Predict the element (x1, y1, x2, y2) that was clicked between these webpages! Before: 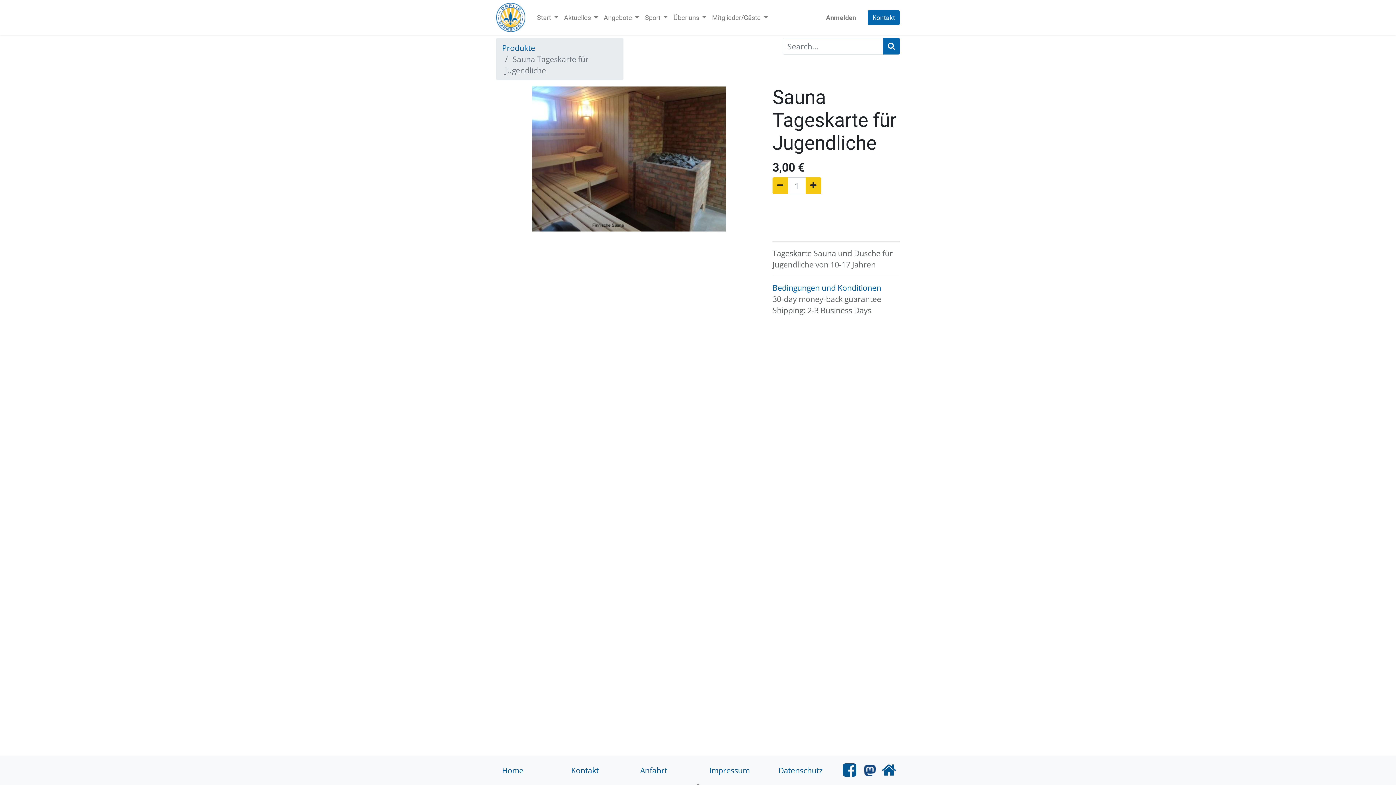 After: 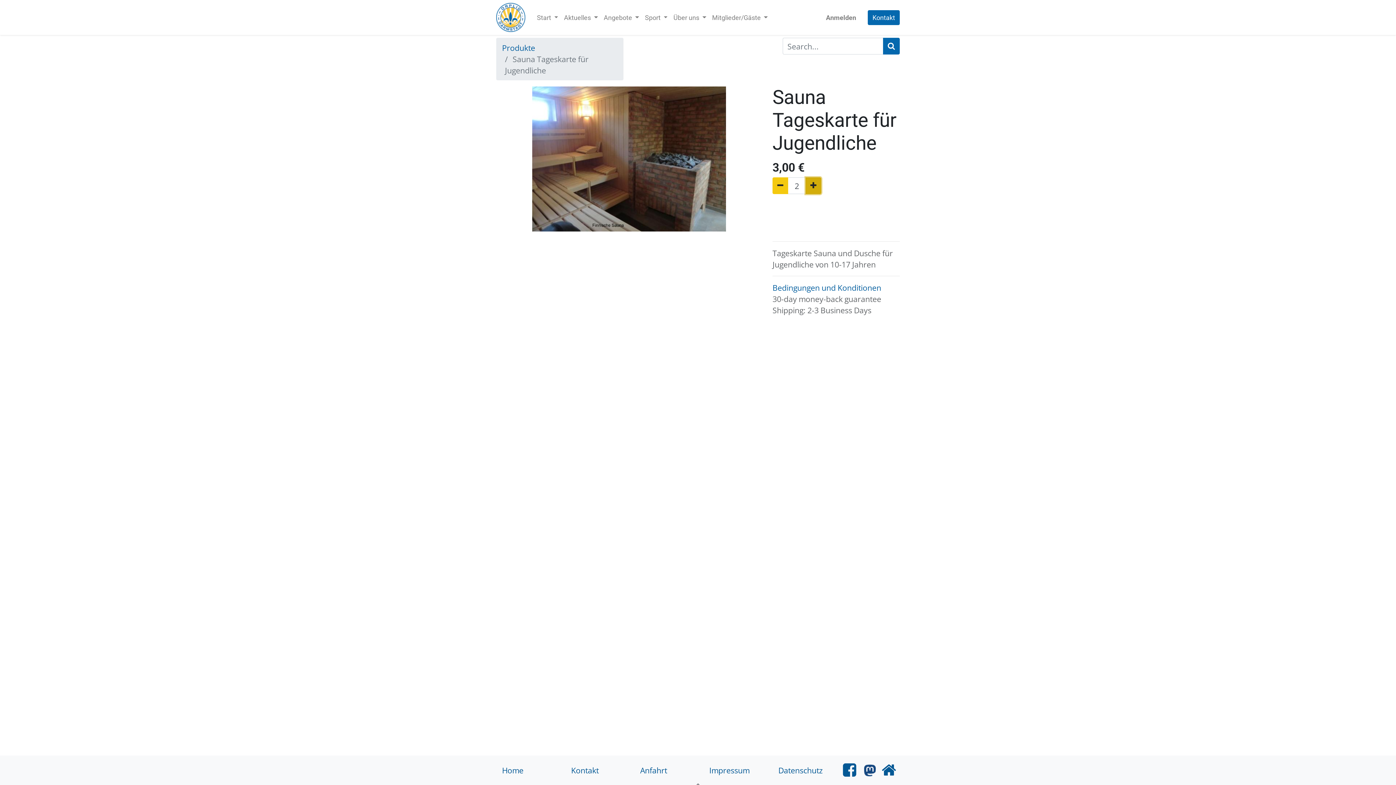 Action: bbox: (805, 177, 821, 194) label: Hinzufügen